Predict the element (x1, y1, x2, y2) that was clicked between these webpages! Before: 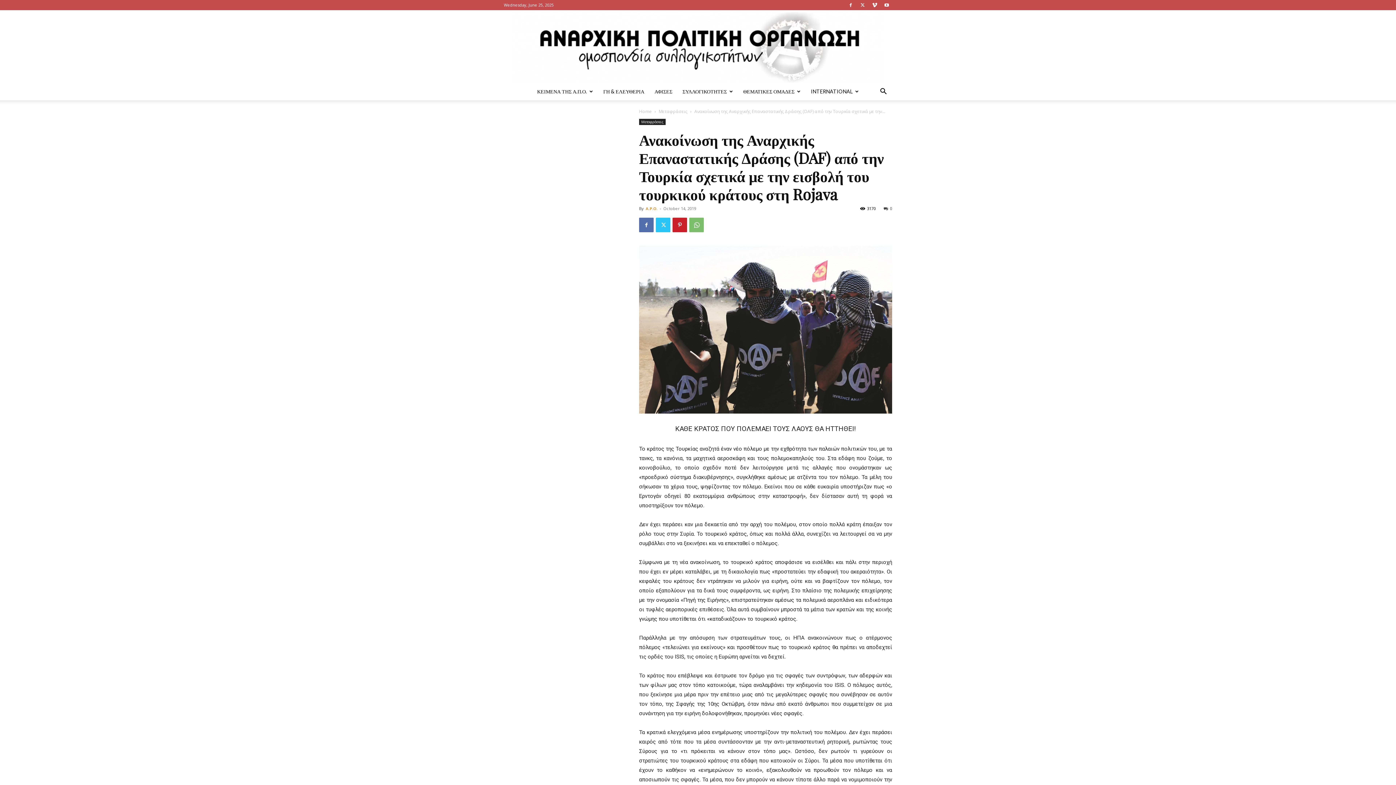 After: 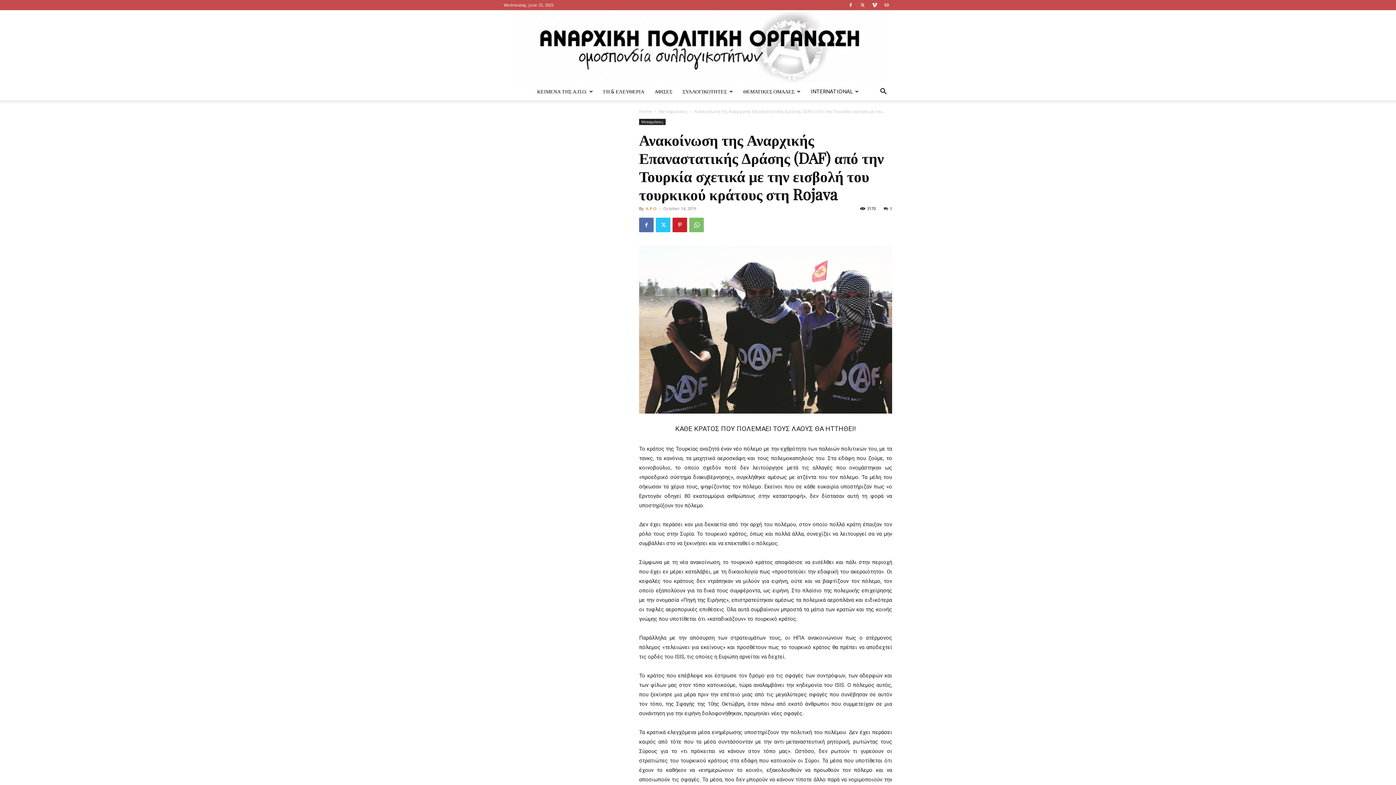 Action: bbox: (881, 0, 892, 10)